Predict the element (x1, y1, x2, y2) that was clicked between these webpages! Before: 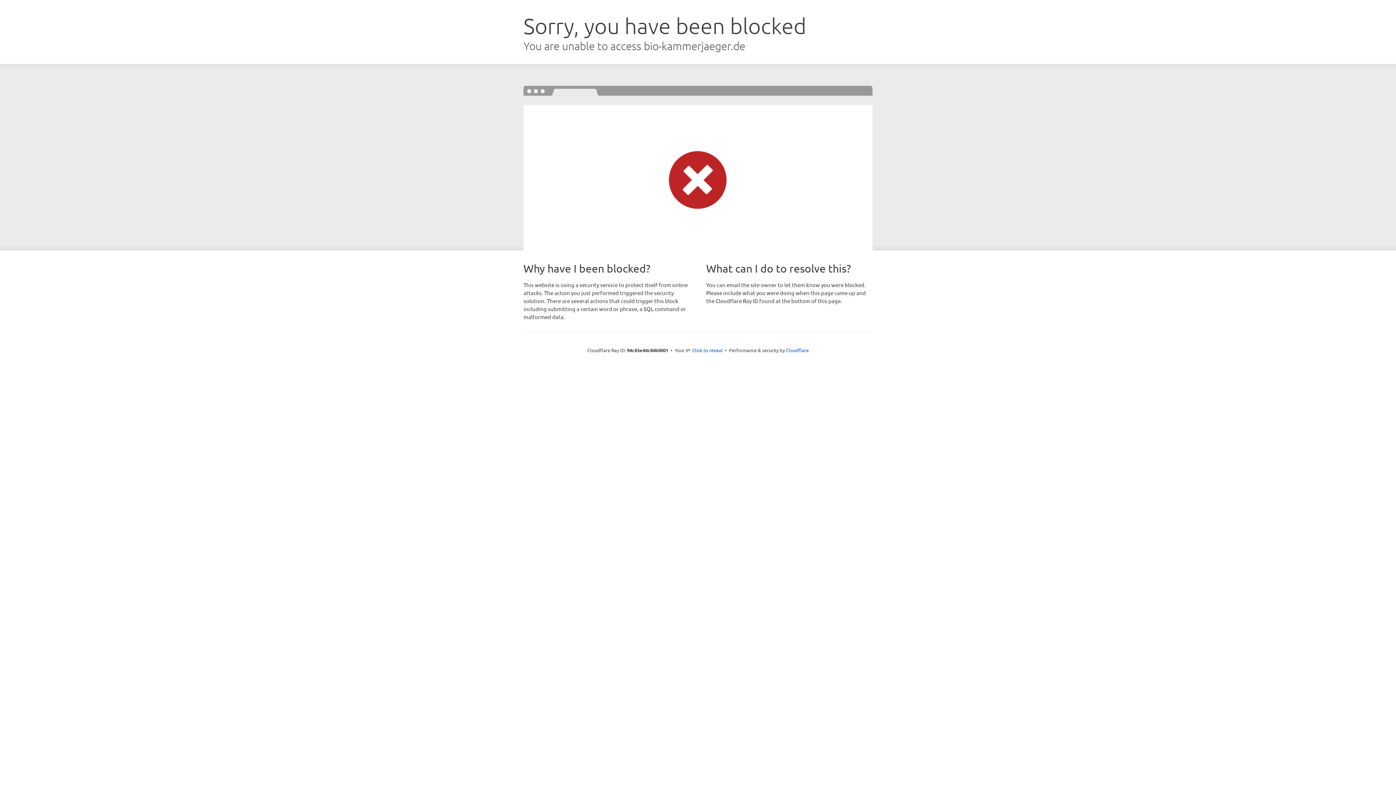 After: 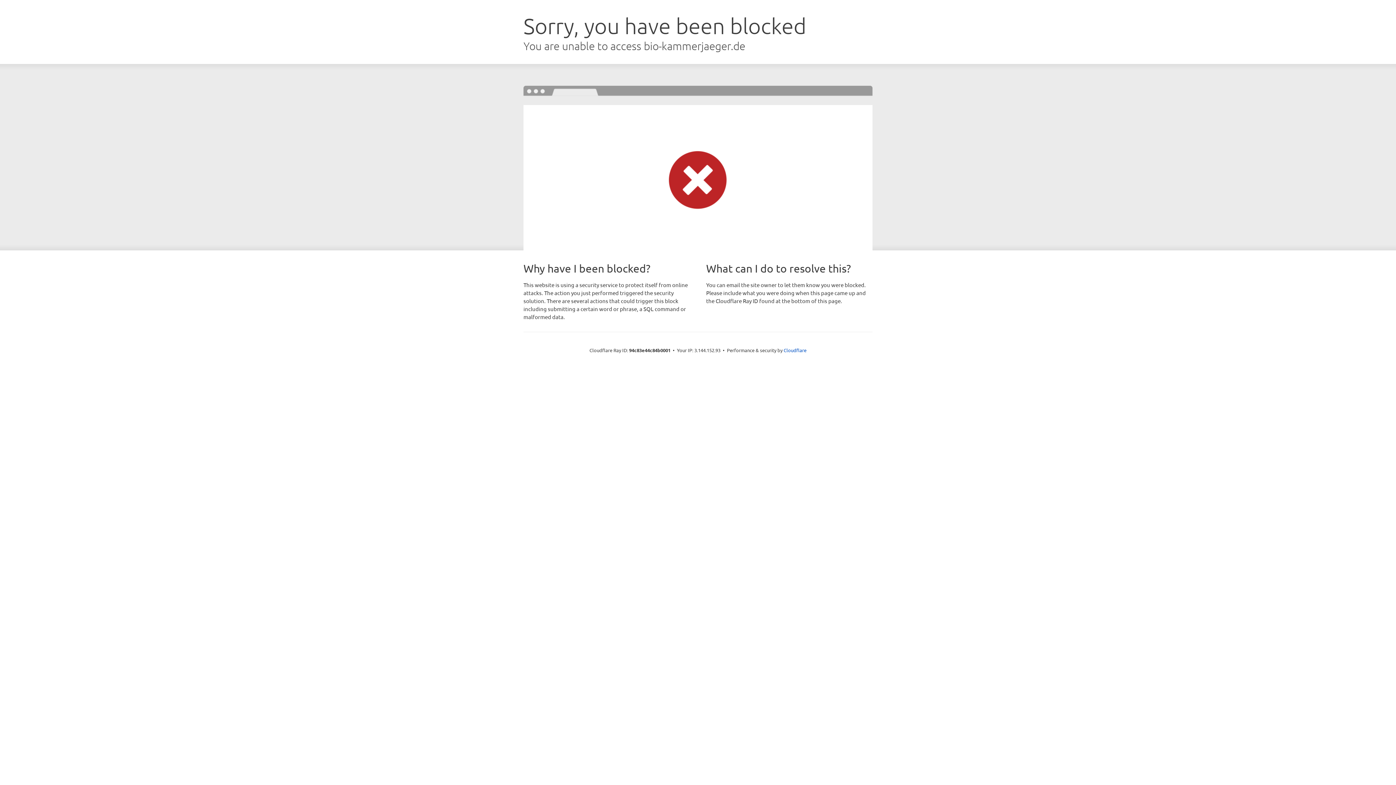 Action: bbox: (692, 346, 722, 353) label: Click to reveal